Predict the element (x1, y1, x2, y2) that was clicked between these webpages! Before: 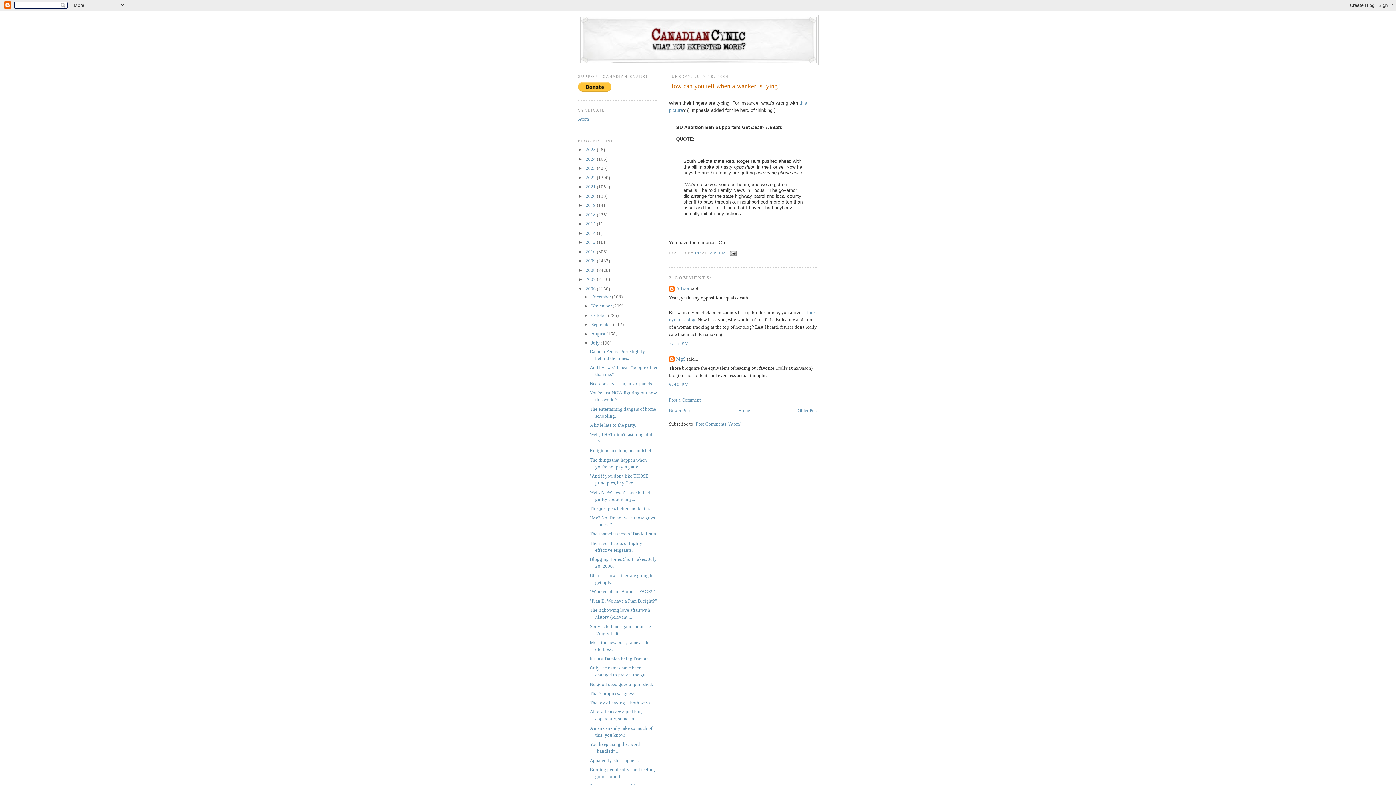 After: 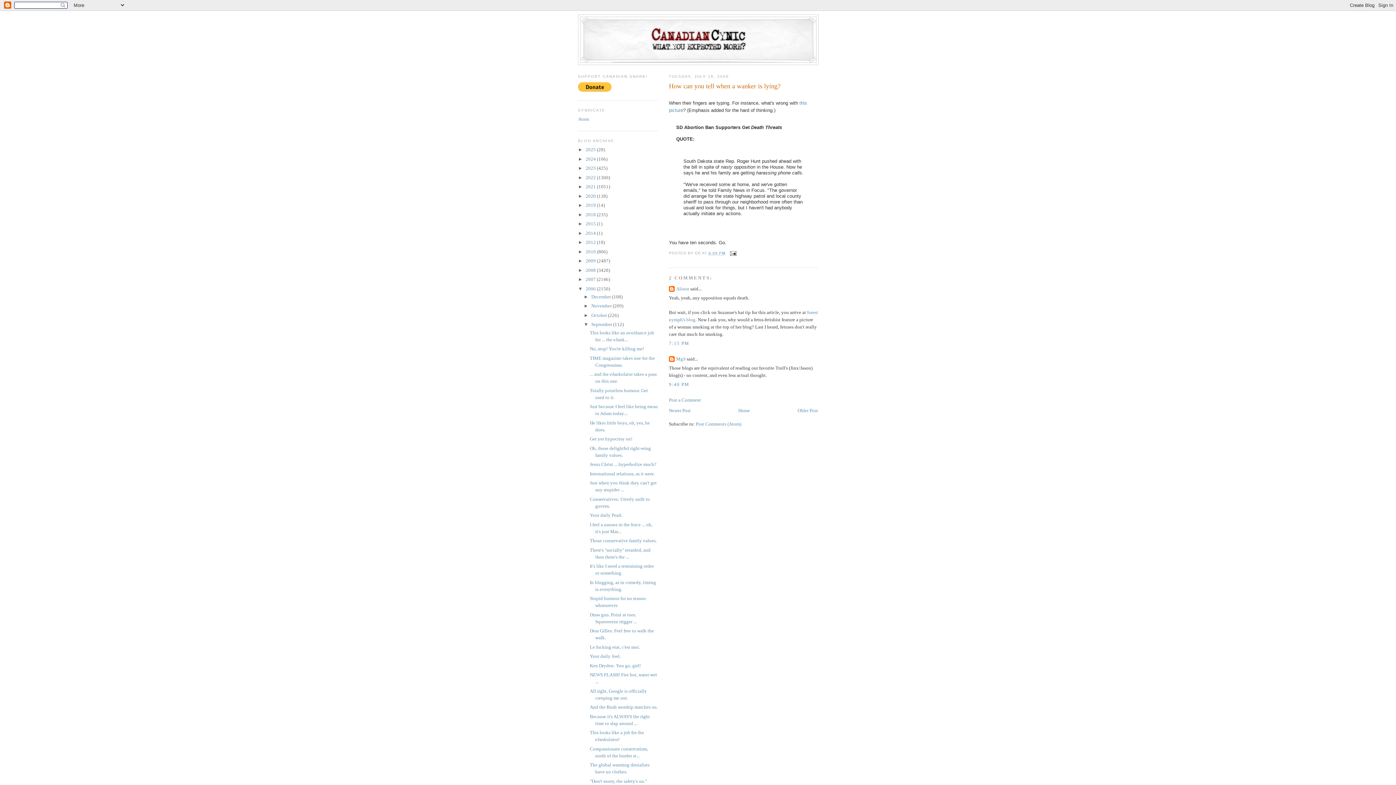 Action: bbox: (583, 321, 591, 327) label: ►  